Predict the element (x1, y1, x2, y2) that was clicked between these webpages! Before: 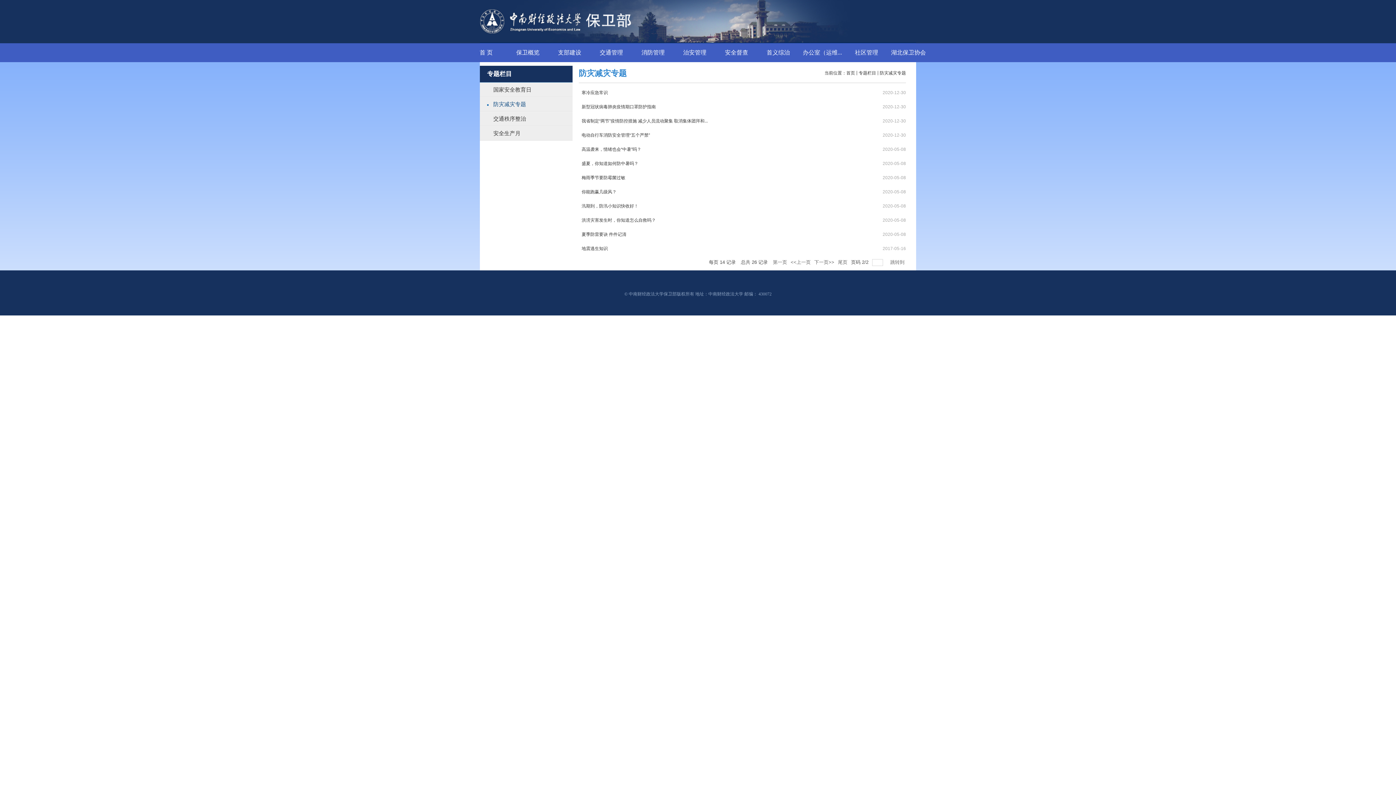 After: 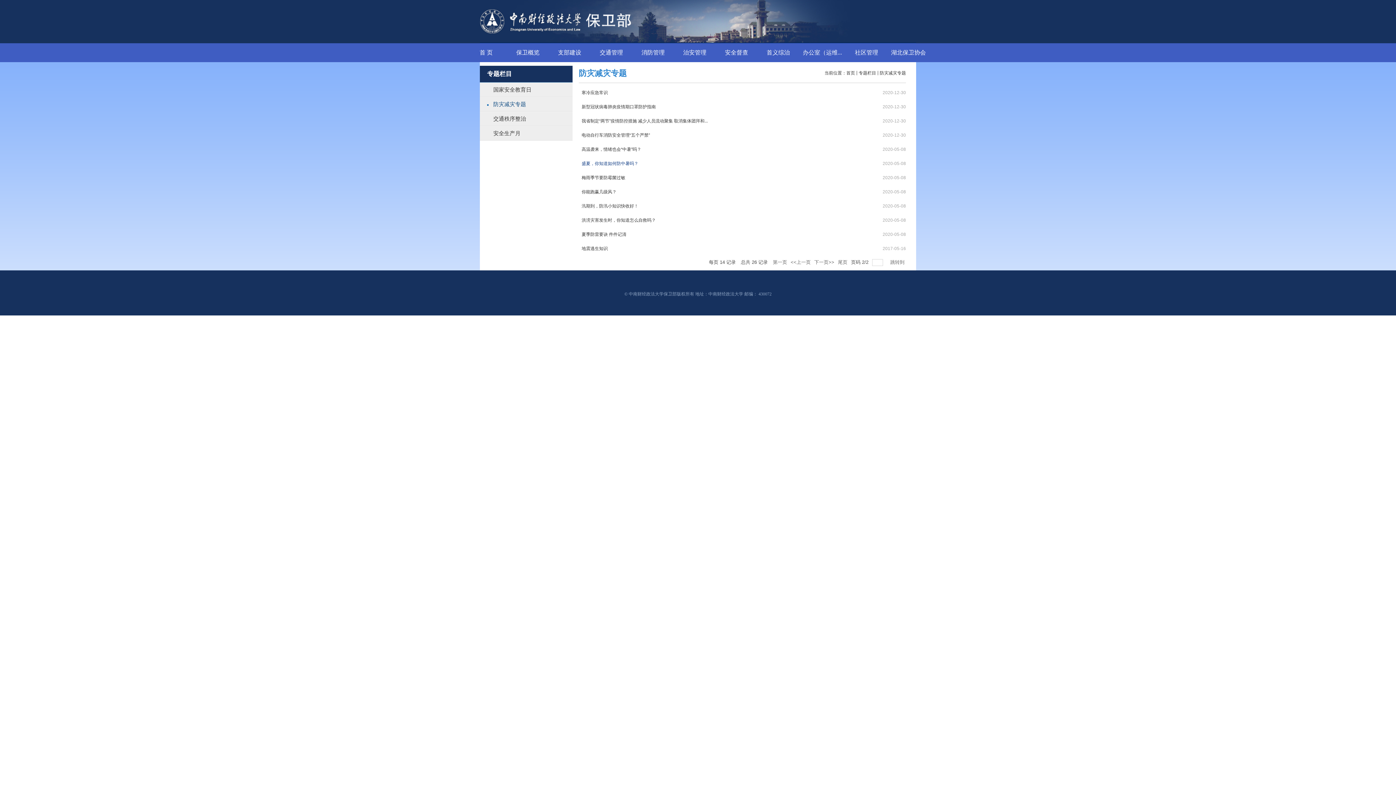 Action: bbox: (581, 161, 638, 166) label: 盛夏，你知道如何防中暑吗？